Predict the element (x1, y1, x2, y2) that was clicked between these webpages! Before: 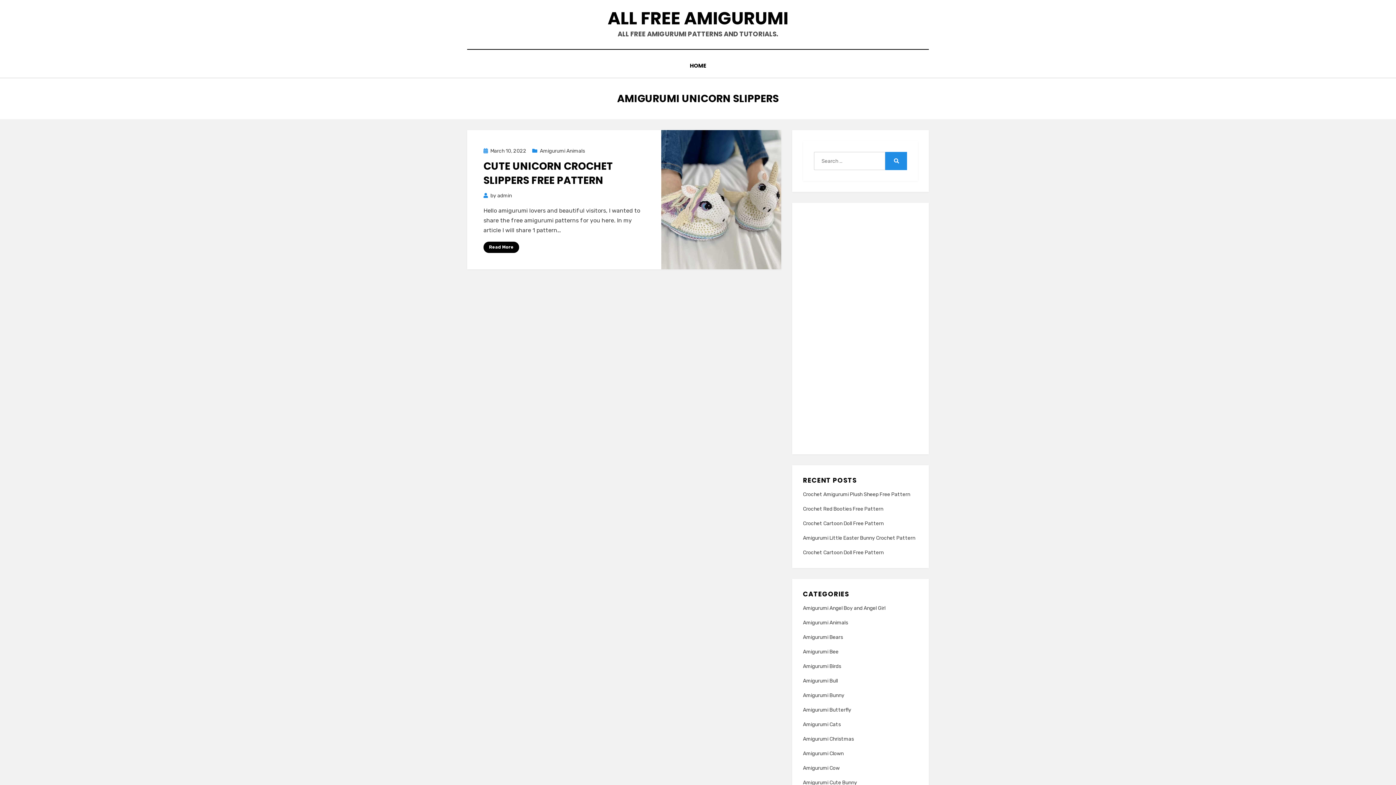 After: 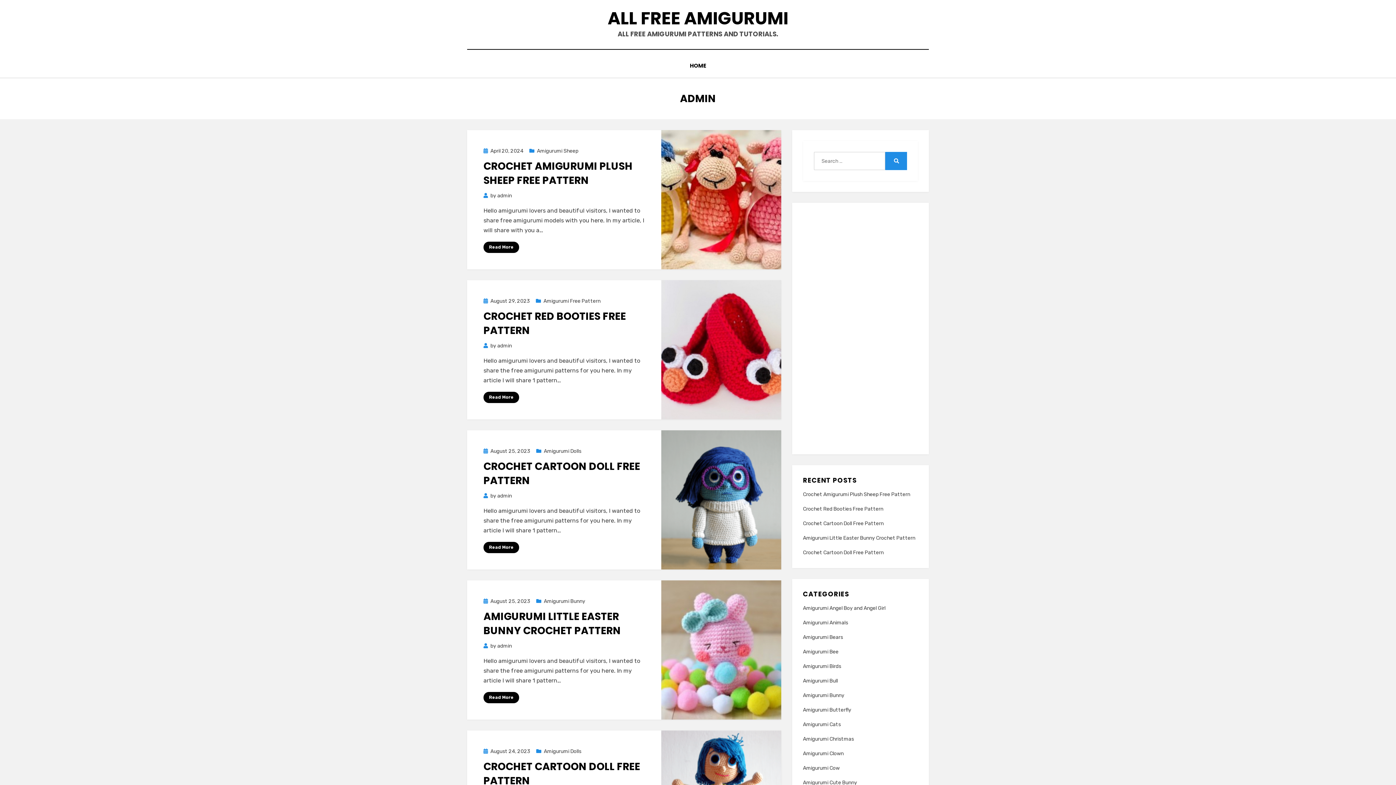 Action: bbox: (497, 192, 512, 198) label: admin